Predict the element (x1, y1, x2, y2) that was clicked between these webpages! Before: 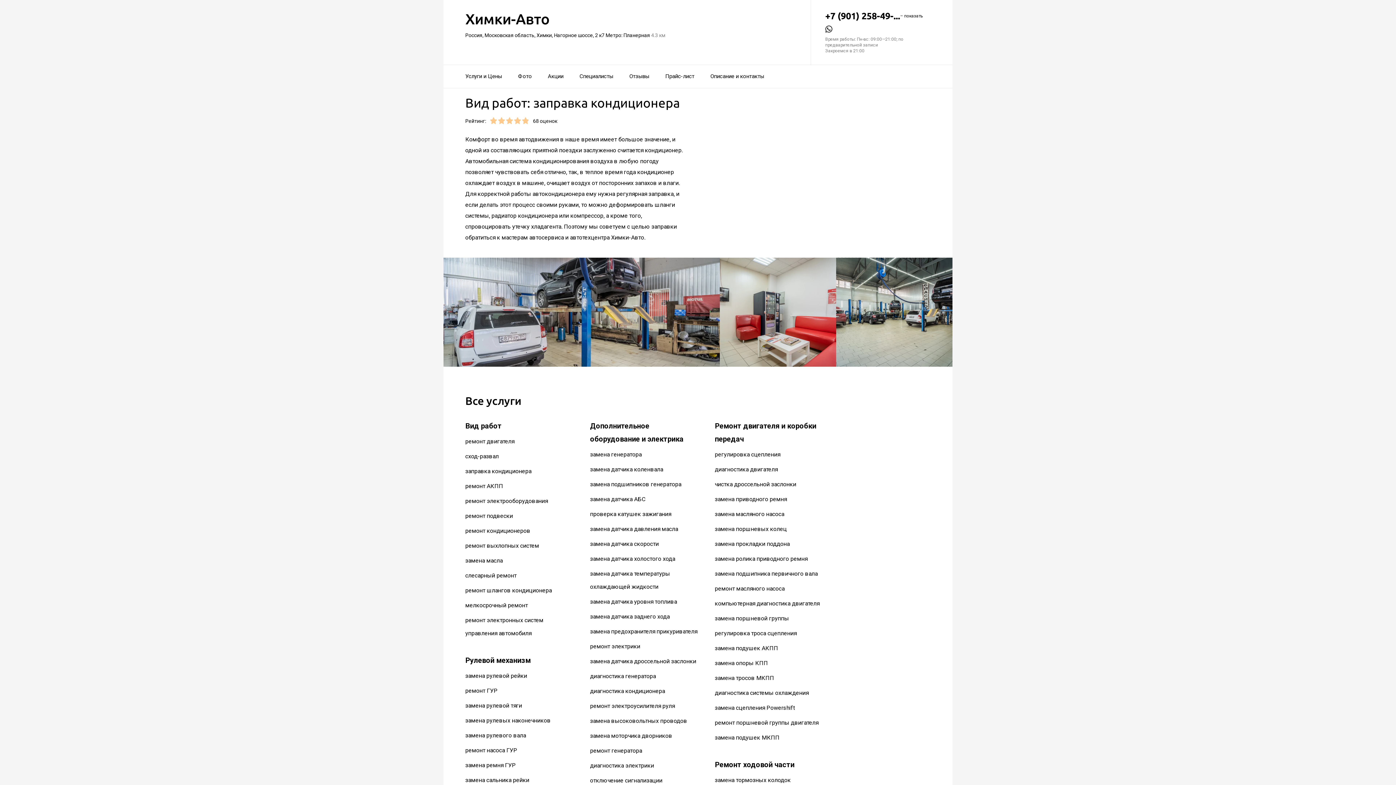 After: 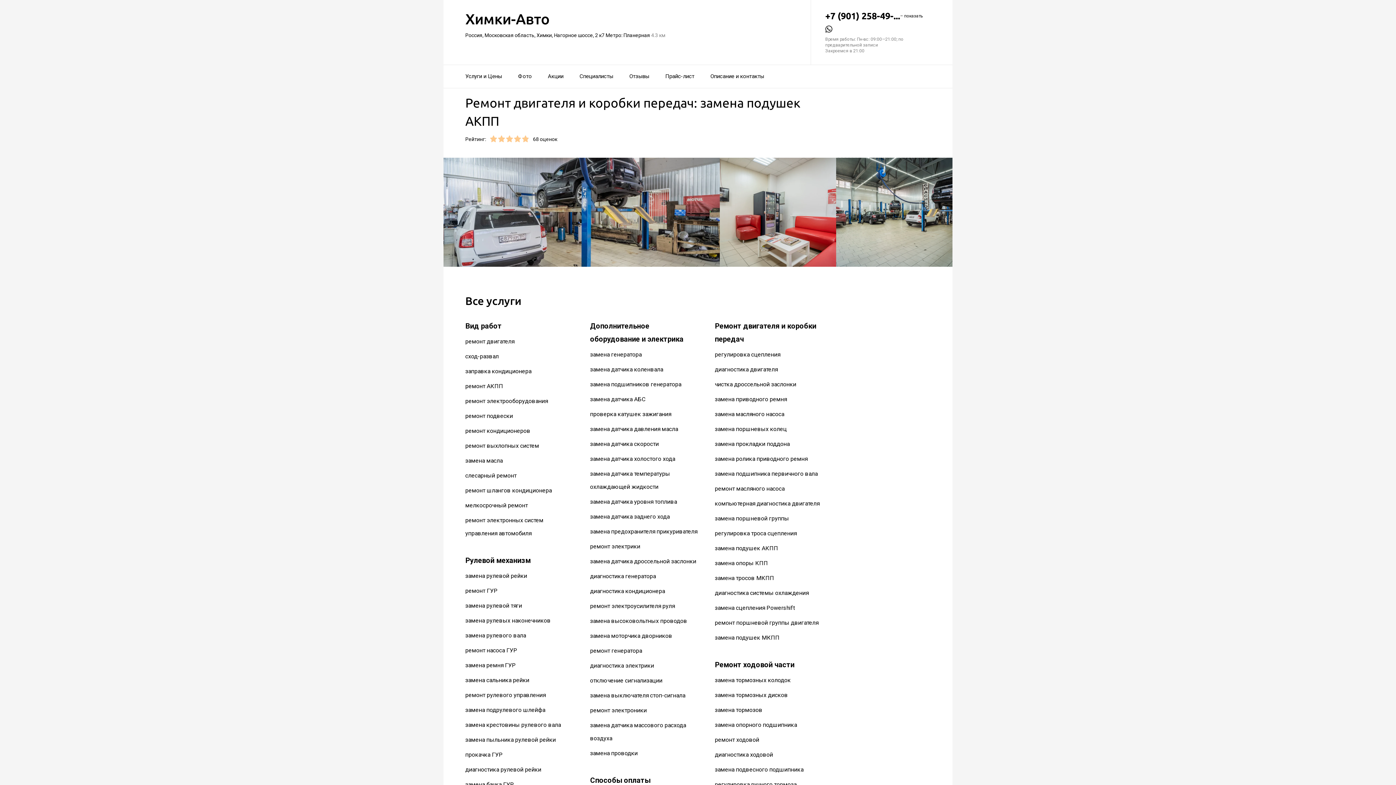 Action: label: замена подушек АКПП bbox: (715, 645, 778, 652)